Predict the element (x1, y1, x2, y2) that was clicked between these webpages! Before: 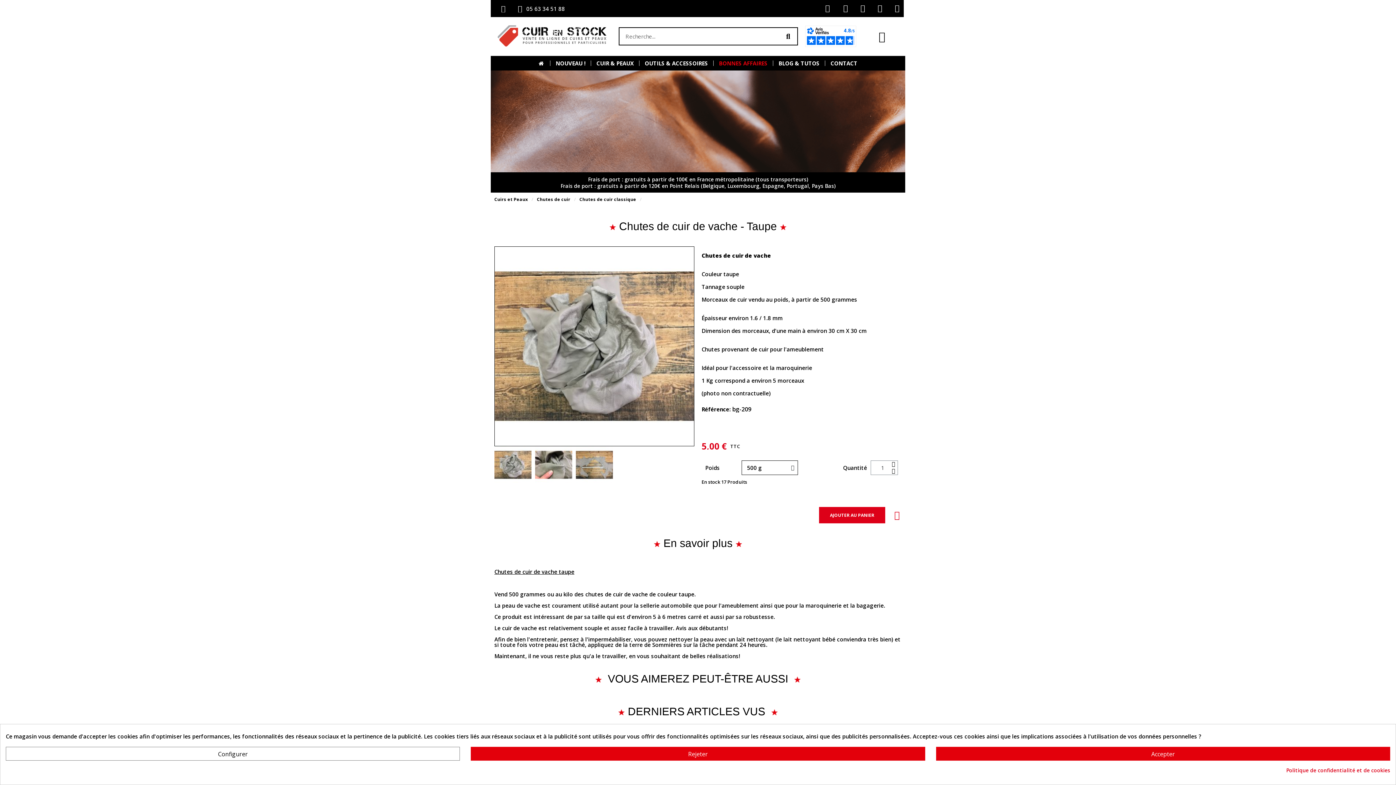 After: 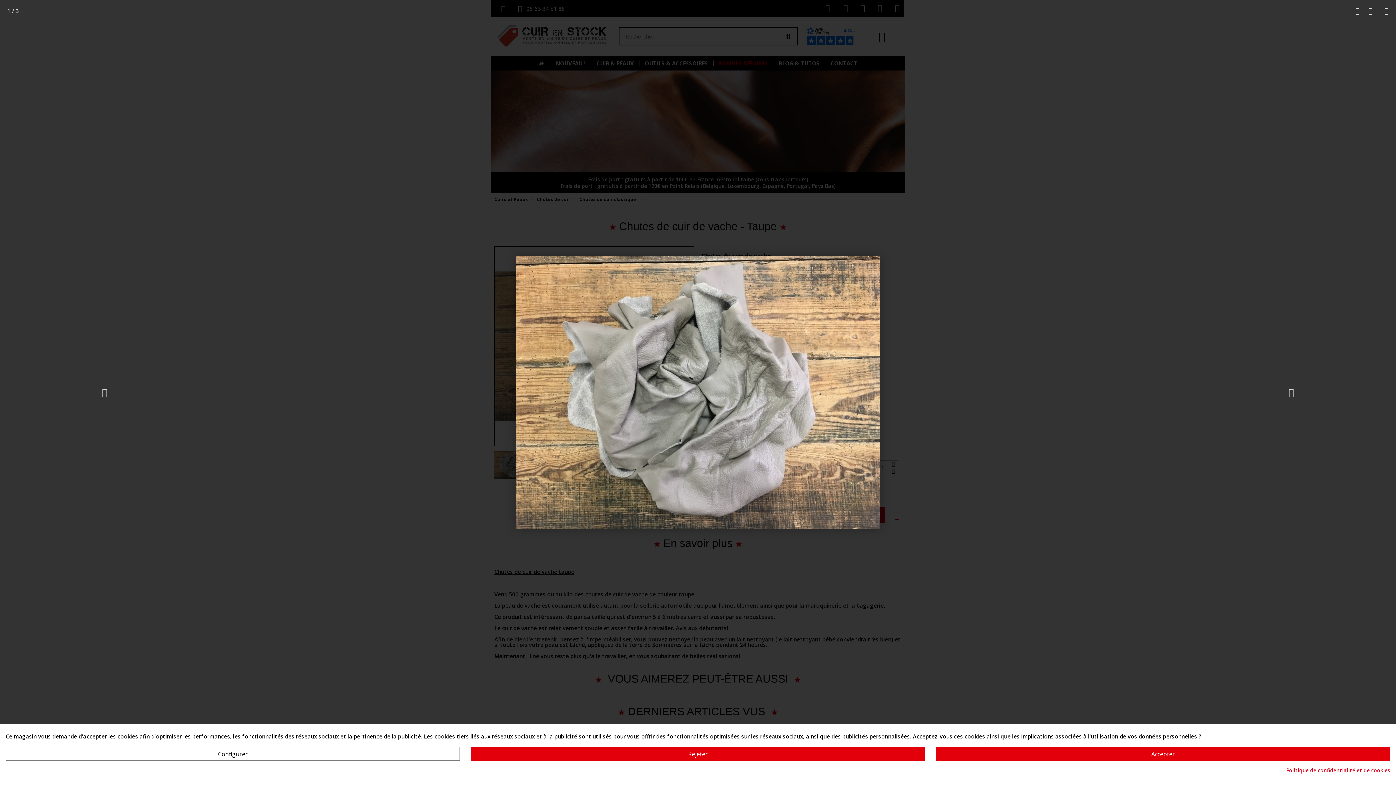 Action: bbox: (494, 342, 694, 349)